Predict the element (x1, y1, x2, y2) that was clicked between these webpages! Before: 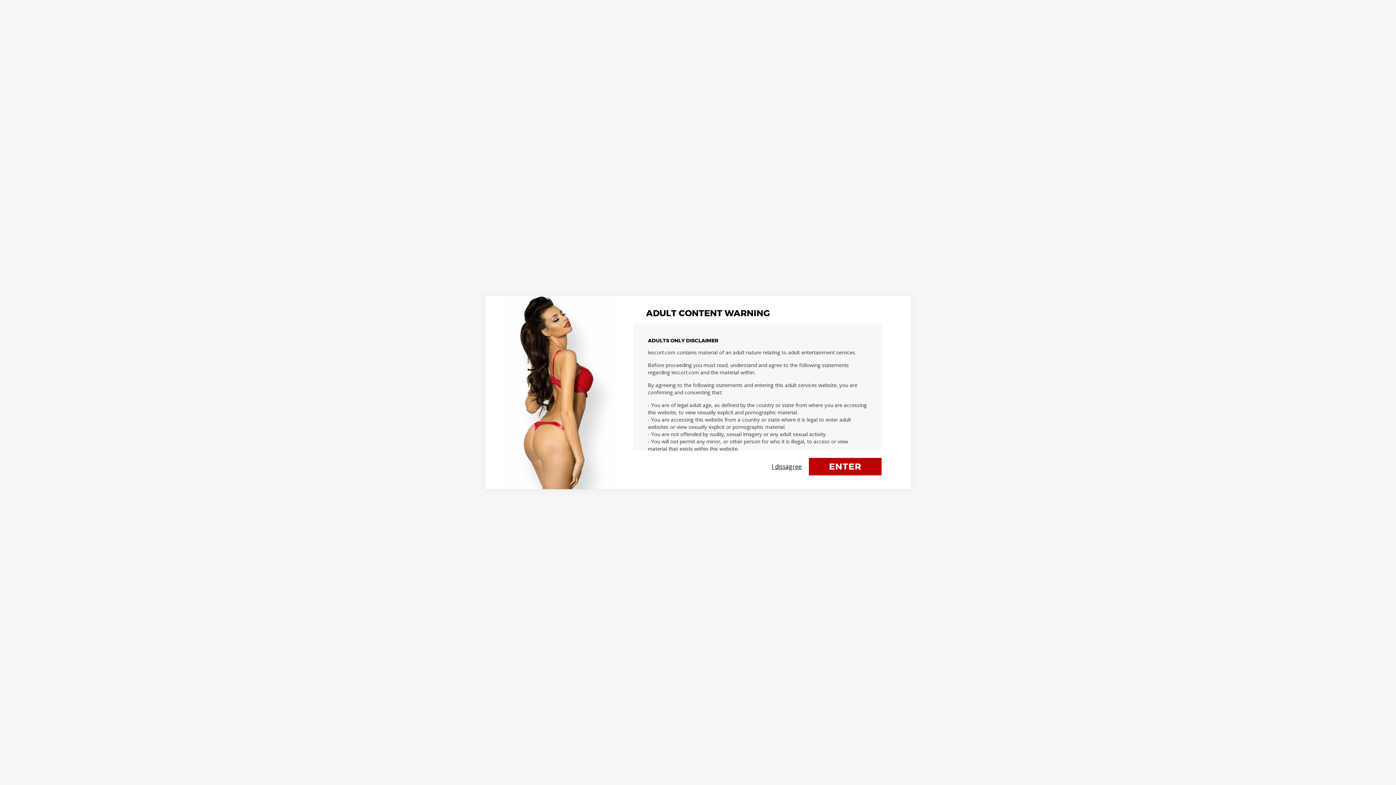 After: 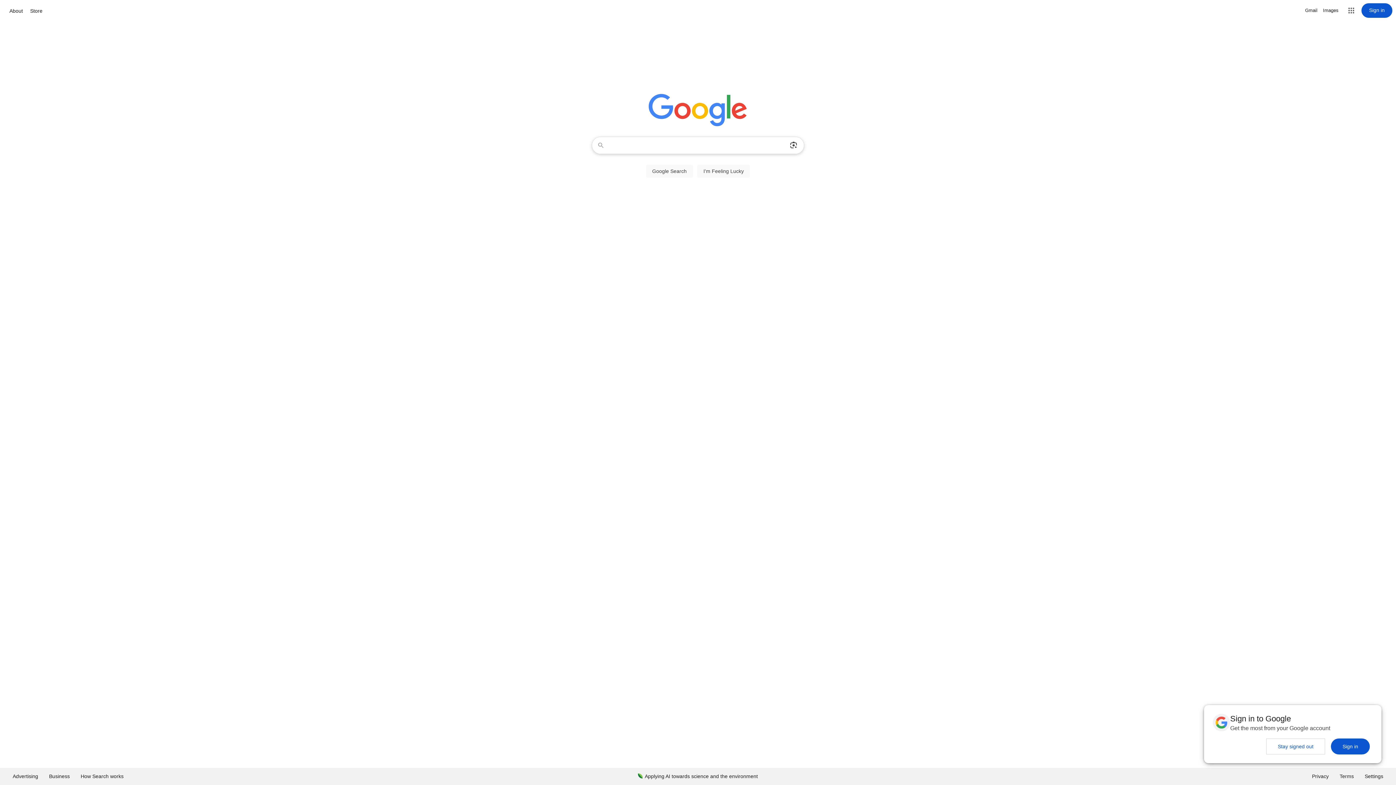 Action: label: I dissagree bbox: (772, 462, 801, 470)